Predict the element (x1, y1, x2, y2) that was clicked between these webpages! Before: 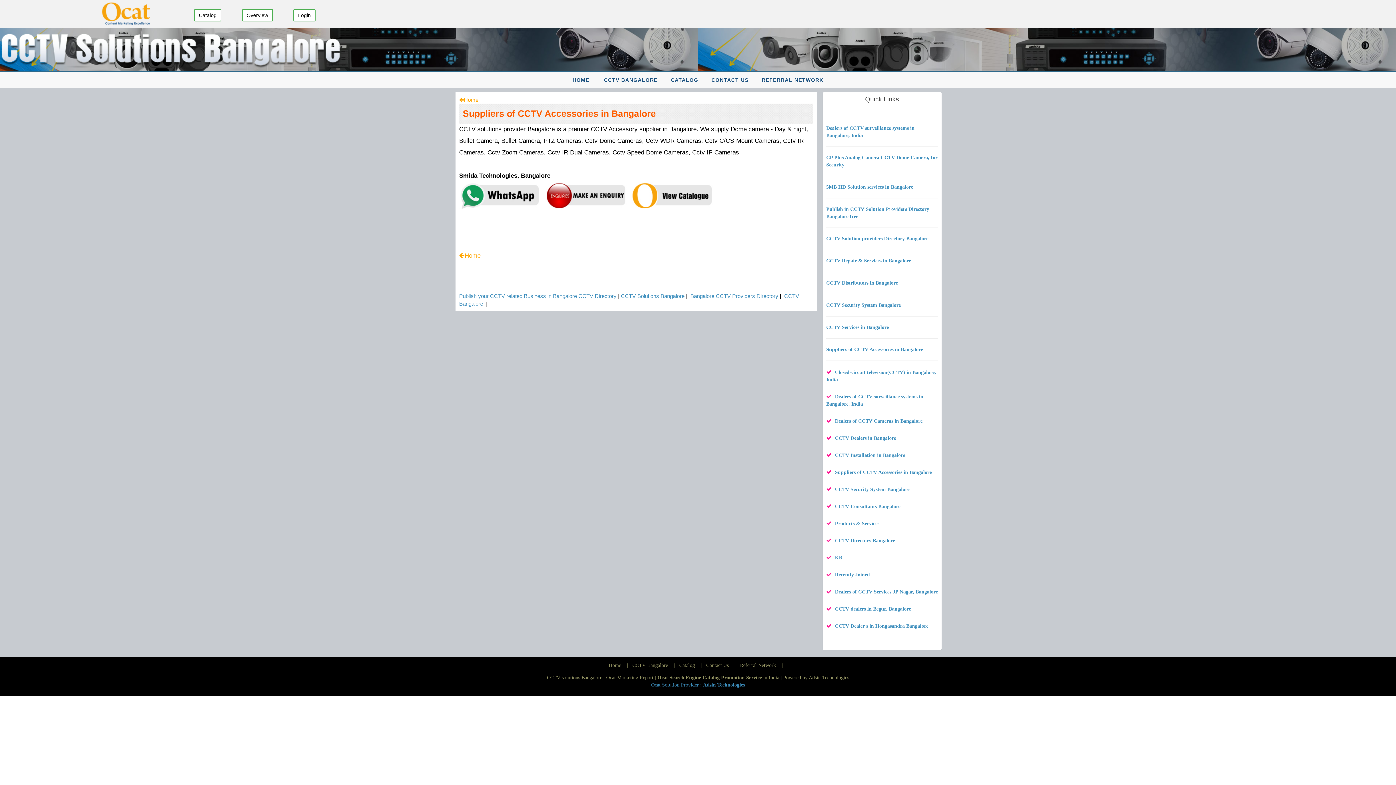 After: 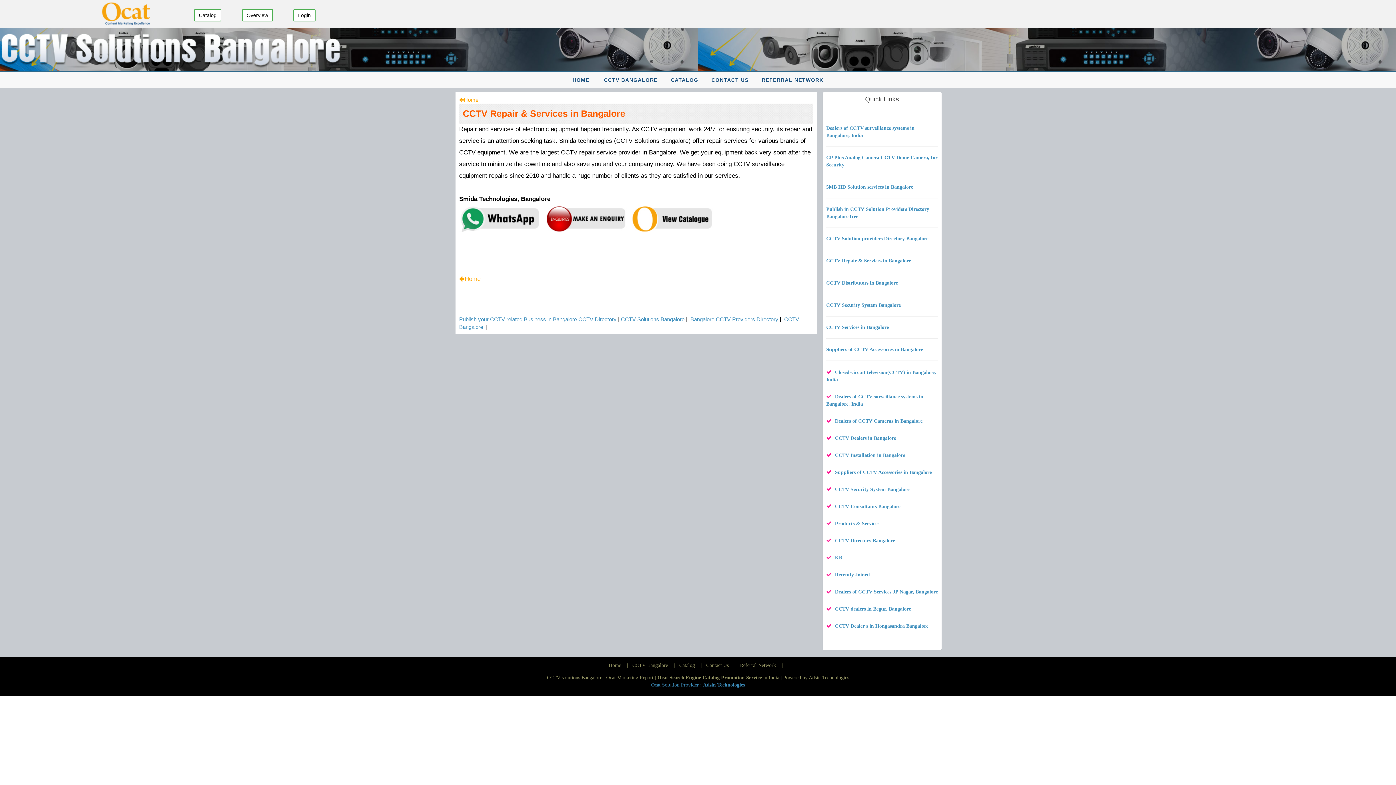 Action: bbox: (826, 258, 911, 263) label: CCTV Repair & Services in Bangalore